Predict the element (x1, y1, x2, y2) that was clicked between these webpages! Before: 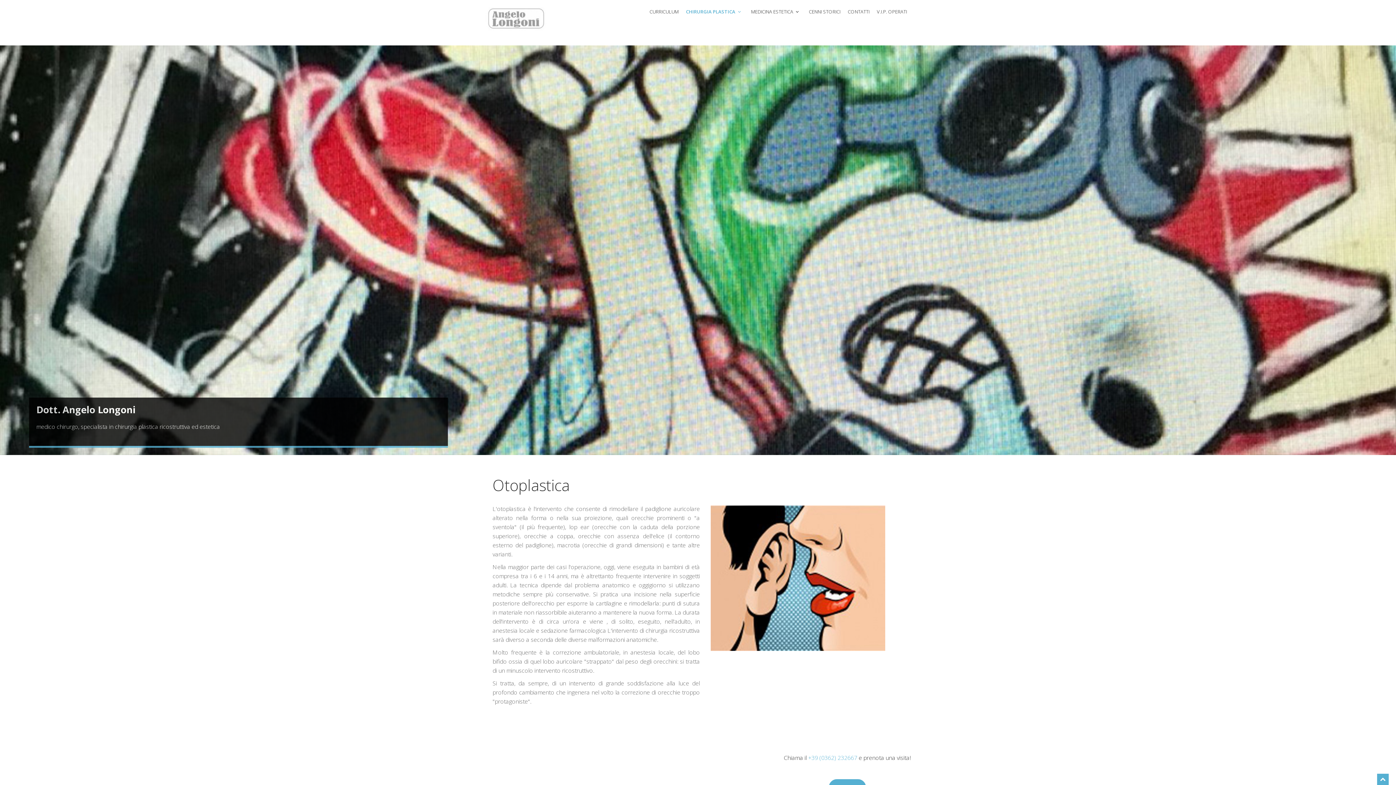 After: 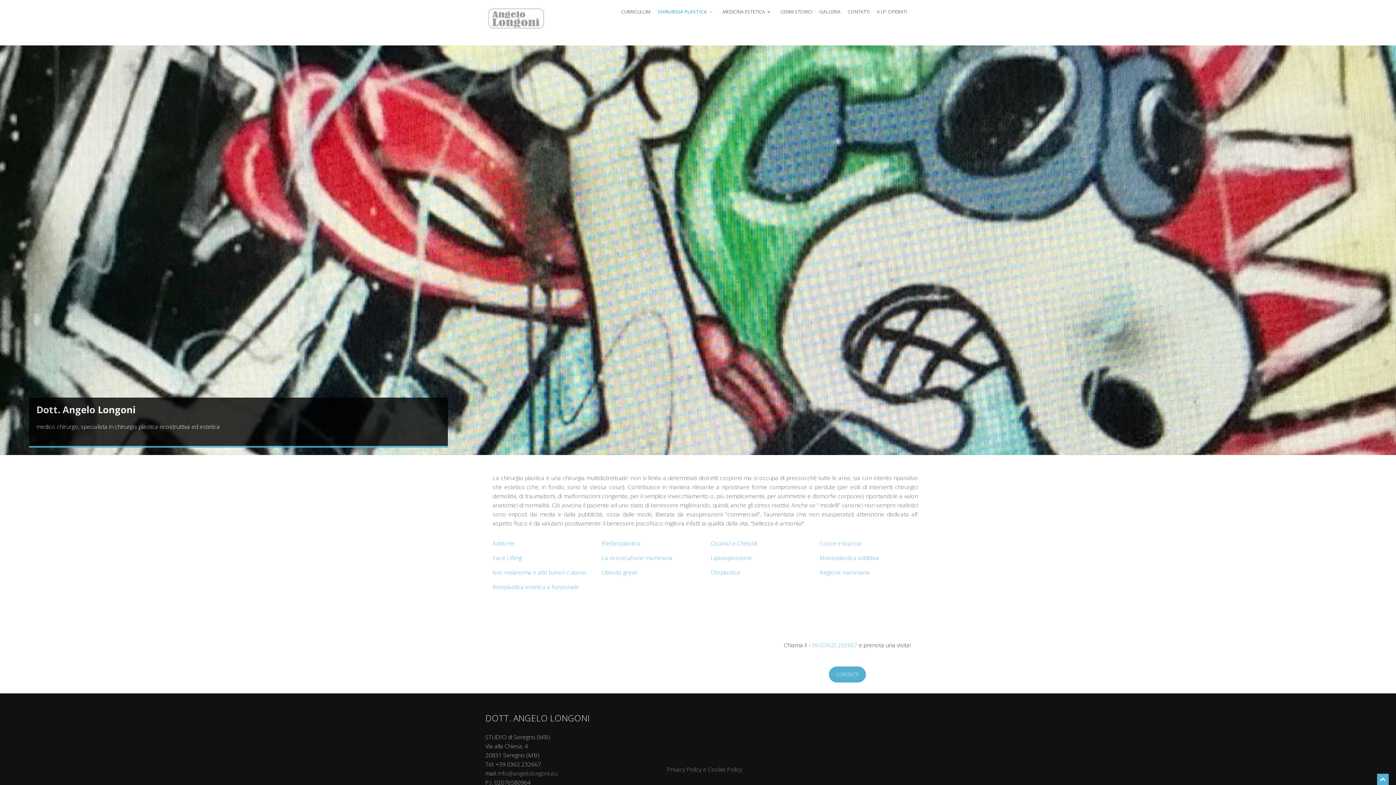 Action: bbox: (686, 3, 743, 20) label: CHIRURGIA PLASTICA 